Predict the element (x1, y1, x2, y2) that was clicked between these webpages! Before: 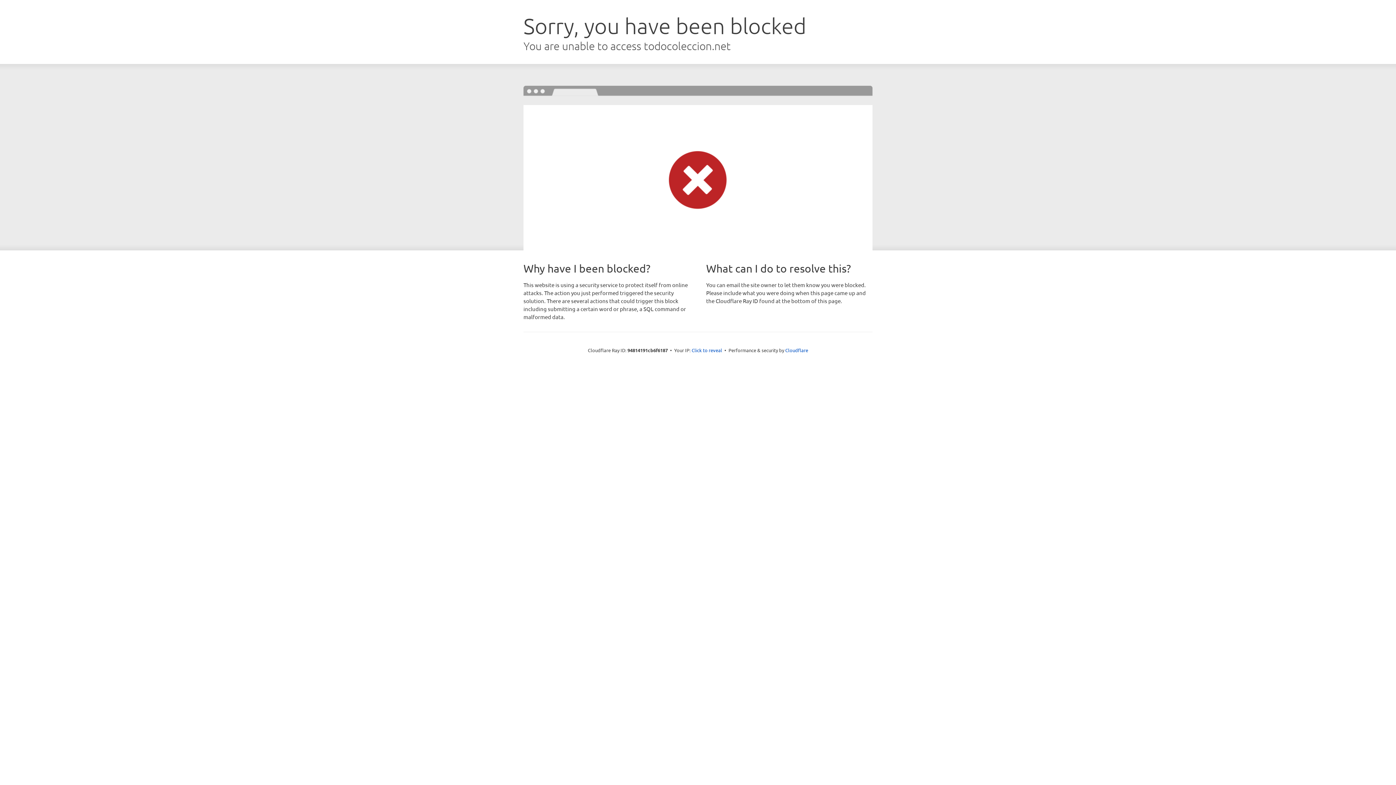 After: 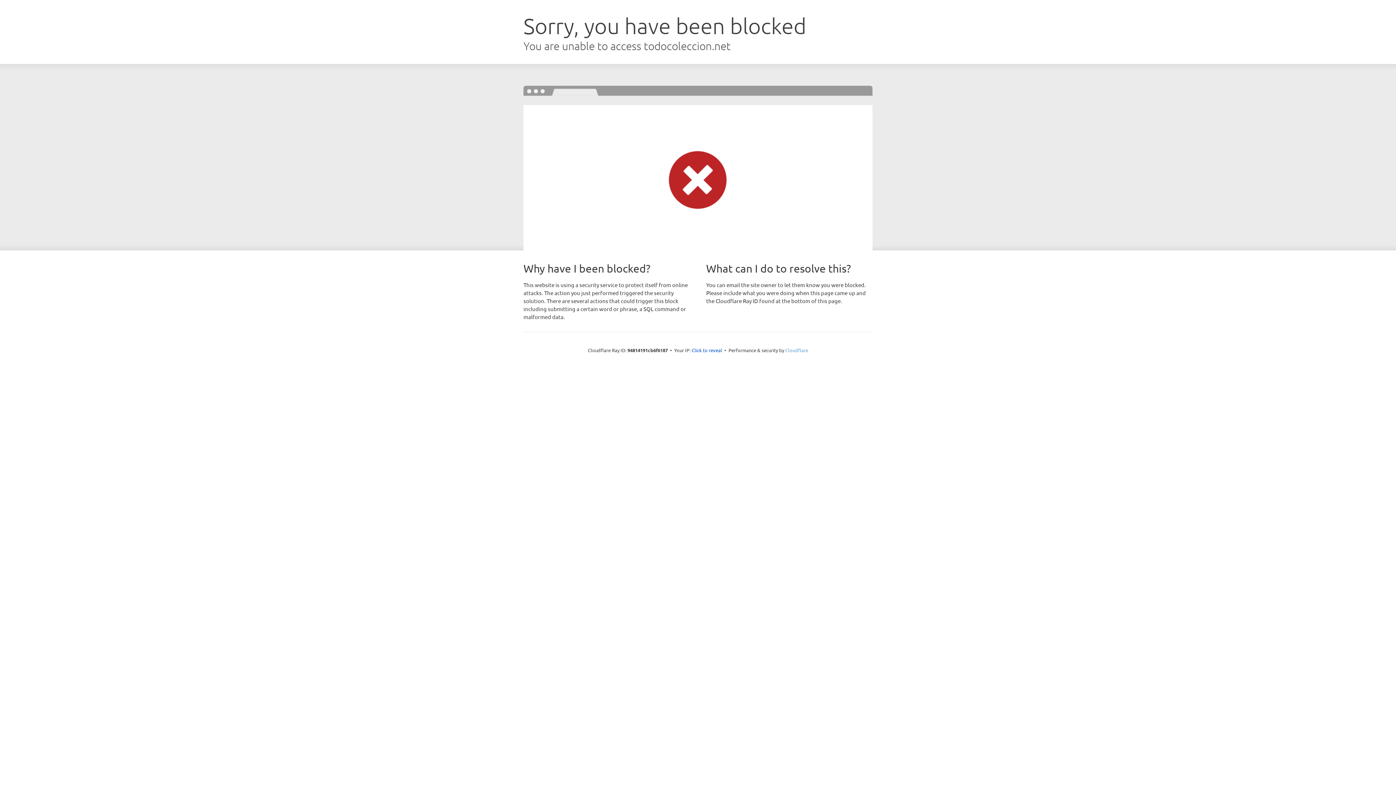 Action: label: Cloudflare bbox: (785, 347, 808, 353)